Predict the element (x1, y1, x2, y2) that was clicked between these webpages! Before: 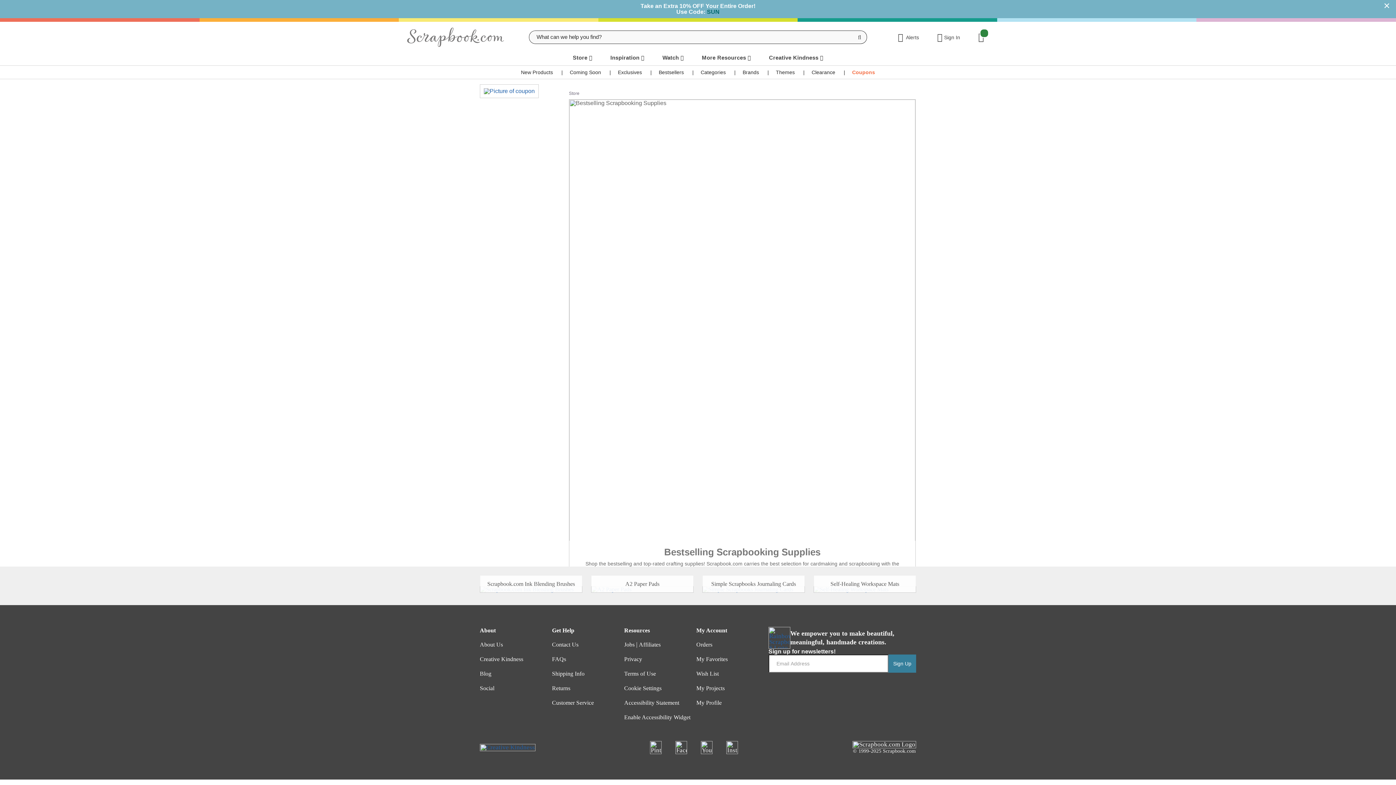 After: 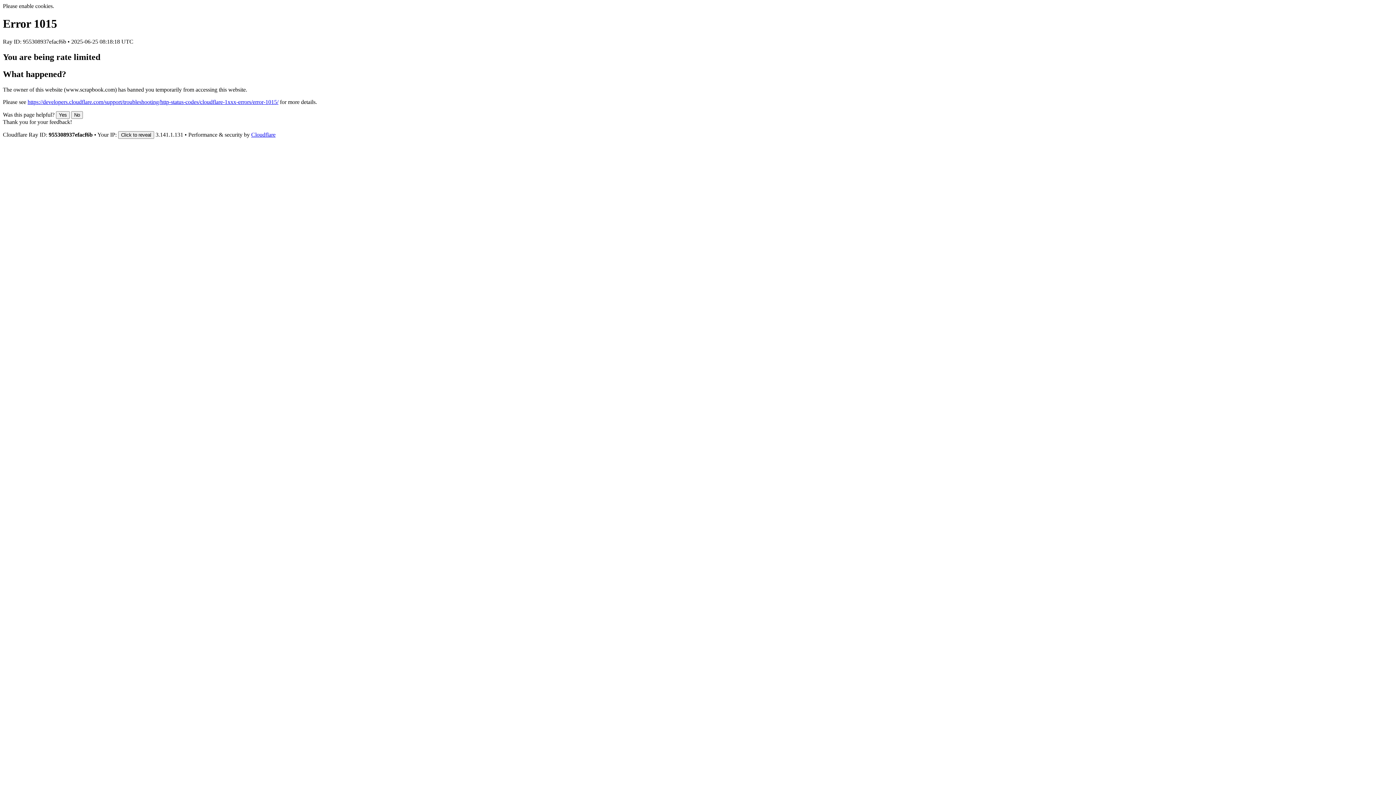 Action: label: Creative Kindness bbox: (480, 656, 523, 662)